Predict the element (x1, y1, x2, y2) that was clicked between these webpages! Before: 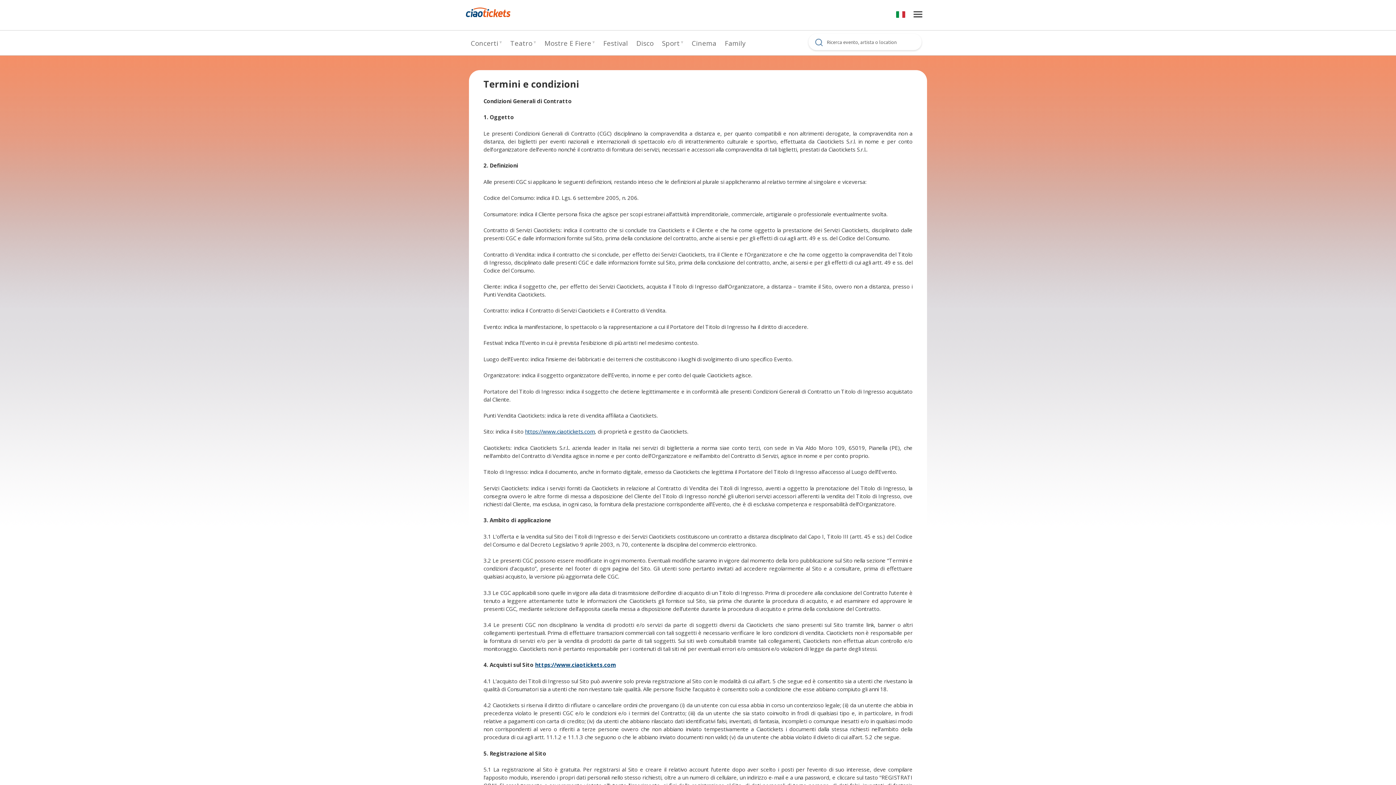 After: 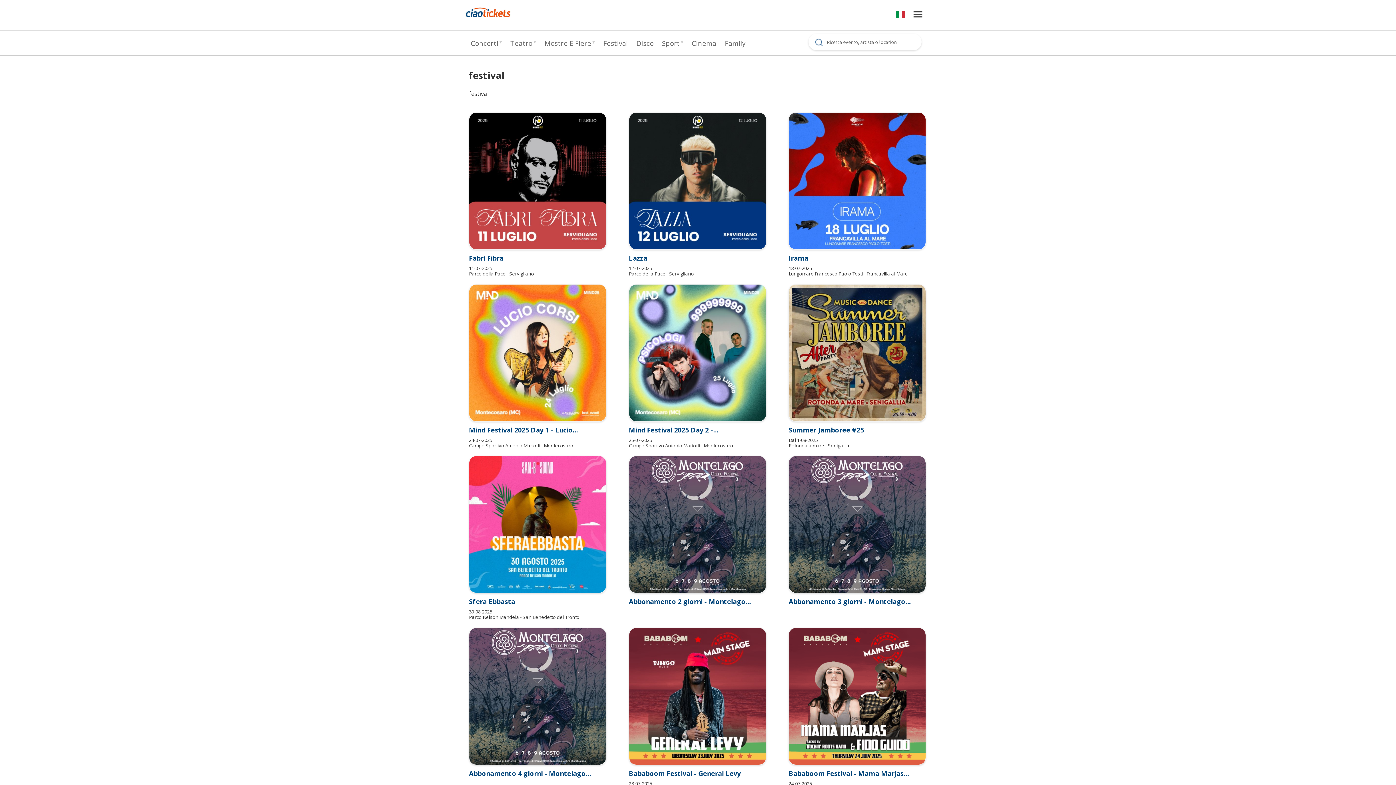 Action: label: Festival bbox: (601, 36, 629, 49)